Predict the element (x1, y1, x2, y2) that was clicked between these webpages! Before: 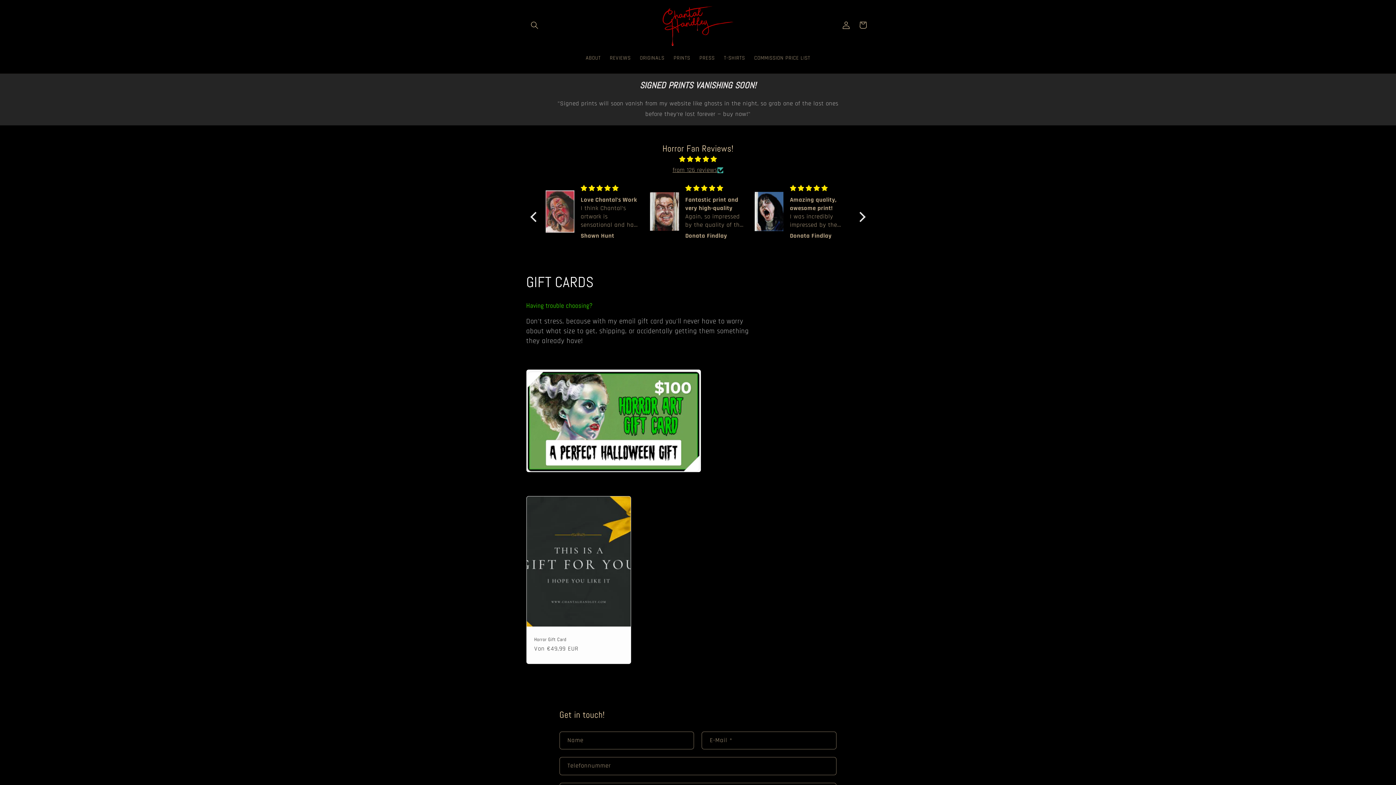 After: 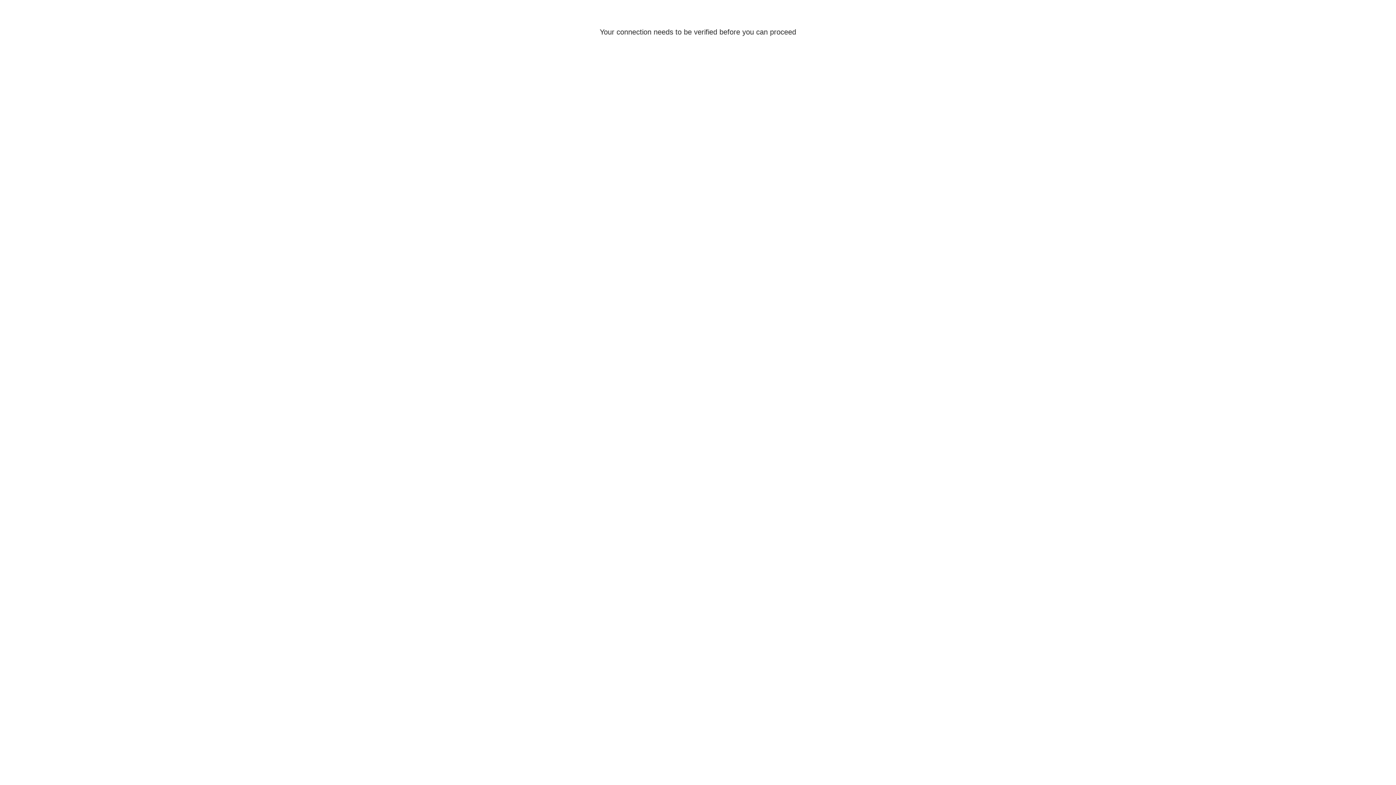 Action: label: Einloggen bbox: (837, 16, 854, 33)